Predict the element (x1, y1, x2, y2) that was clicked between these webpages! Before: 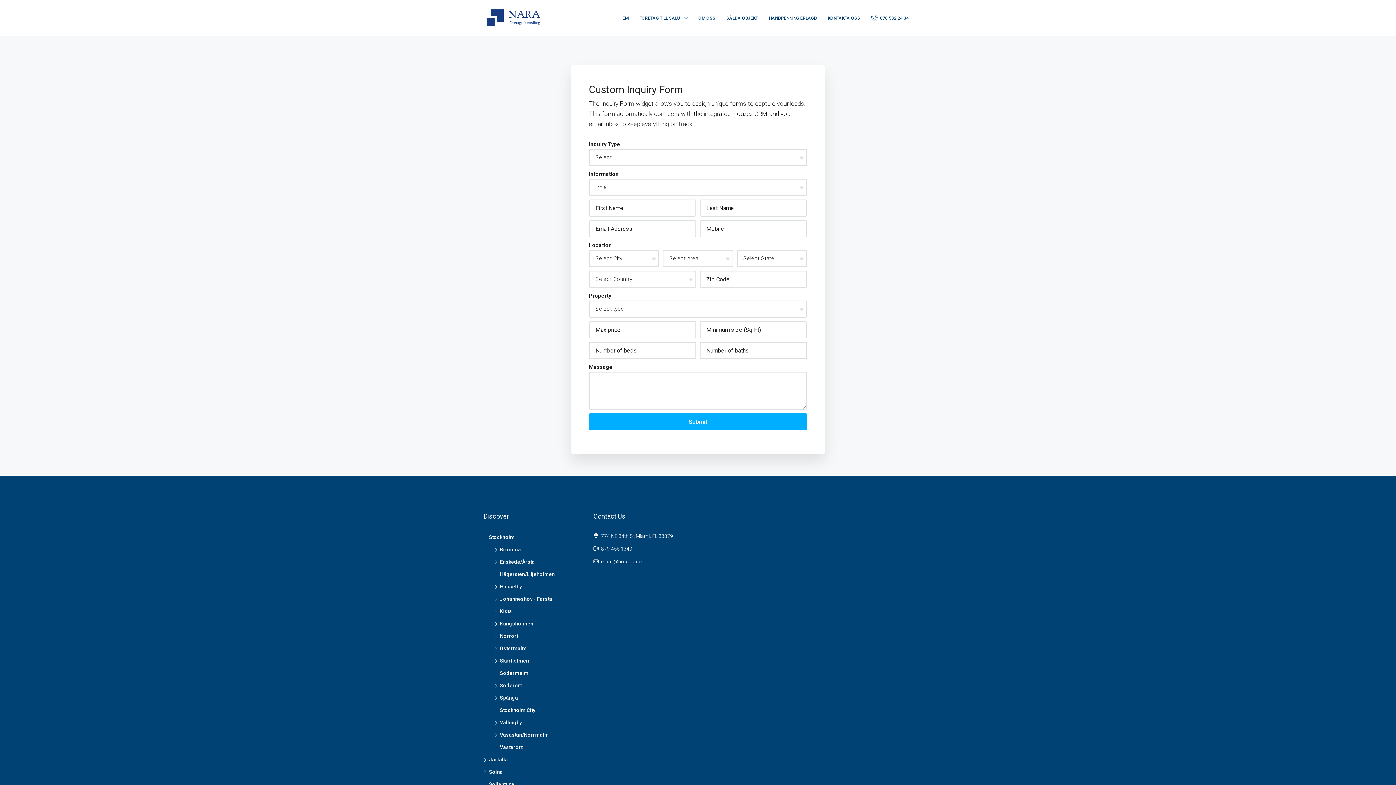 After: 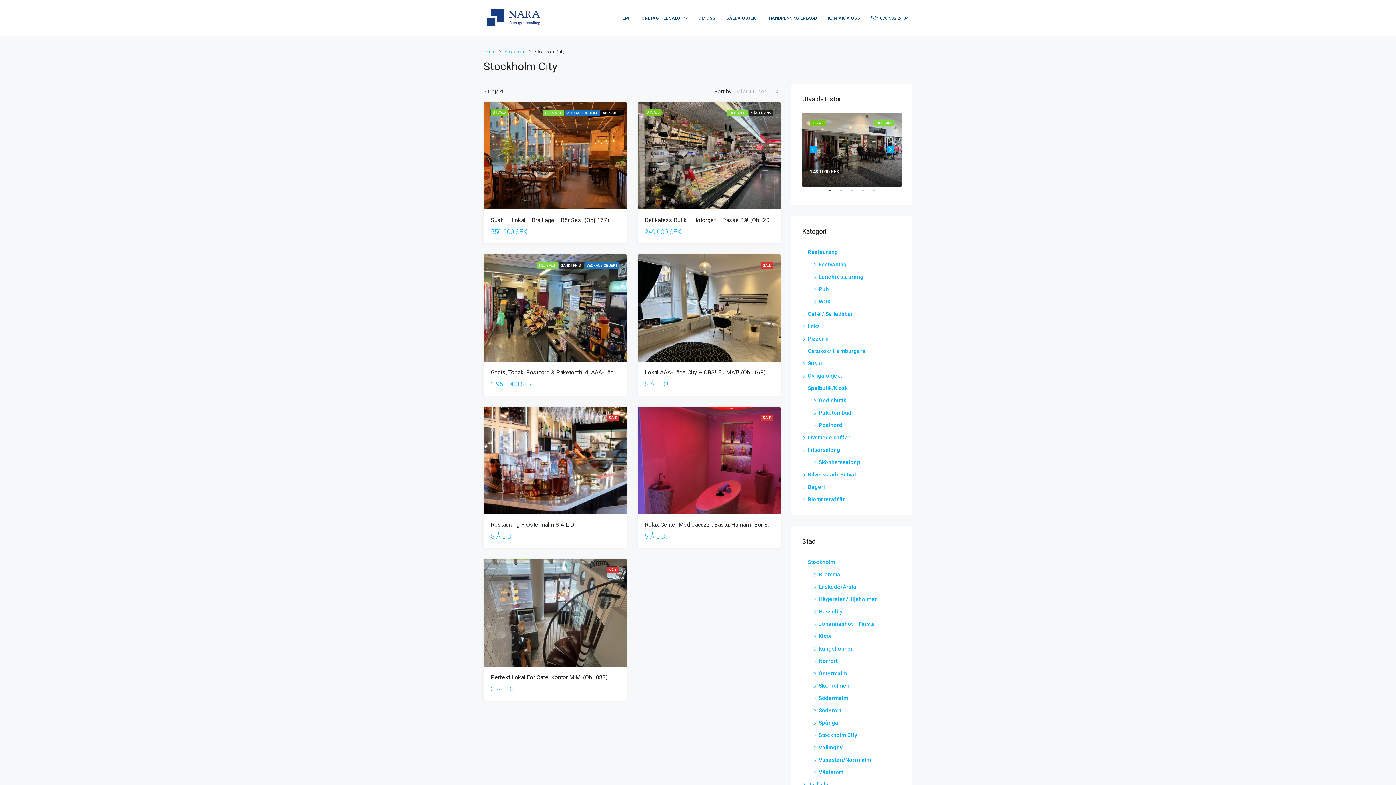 Action: bbox: (494, 707, 535, 713) label: Stockholm City